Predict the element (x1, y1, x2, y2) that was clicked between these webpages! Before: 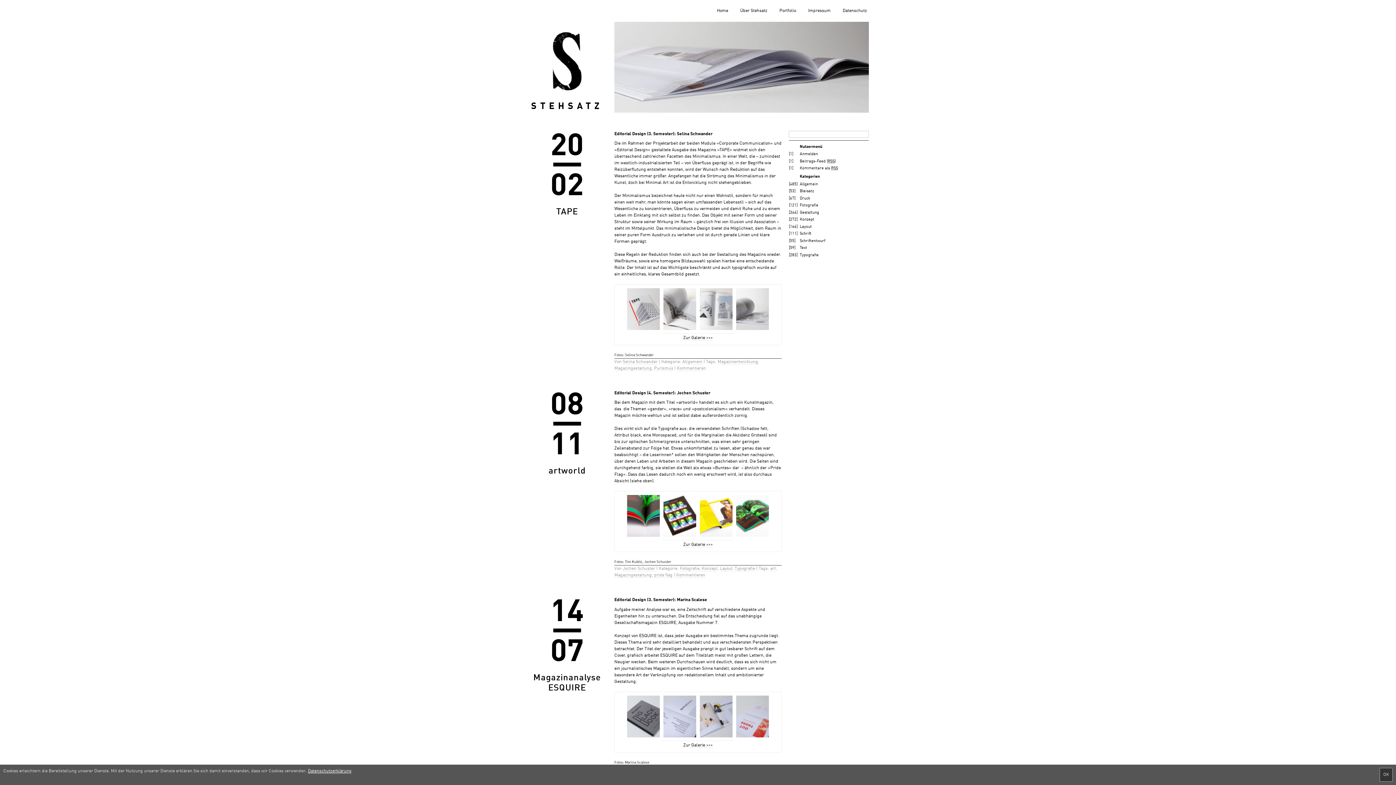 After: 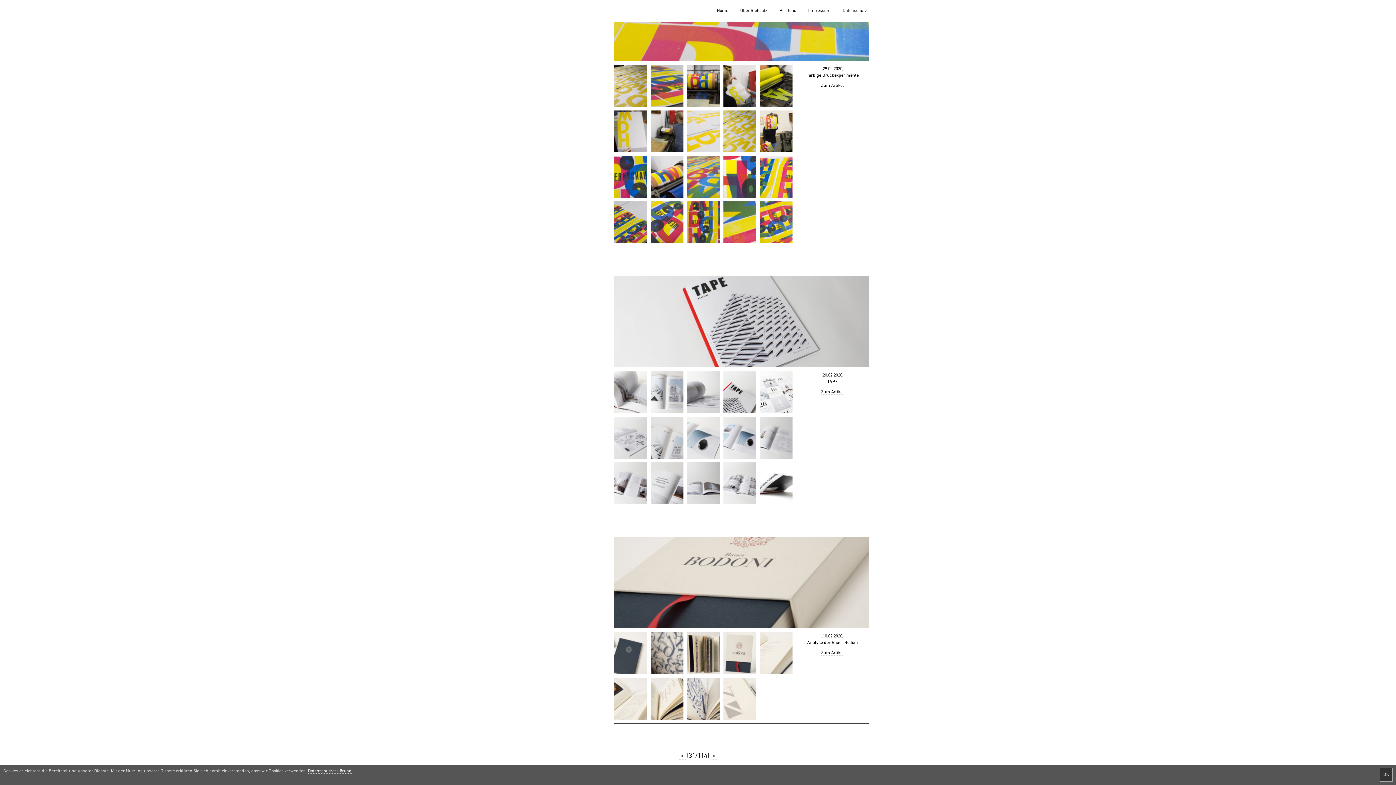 Action: bbox: (683, 335, 712, 340) label: Zur Galerie >>>